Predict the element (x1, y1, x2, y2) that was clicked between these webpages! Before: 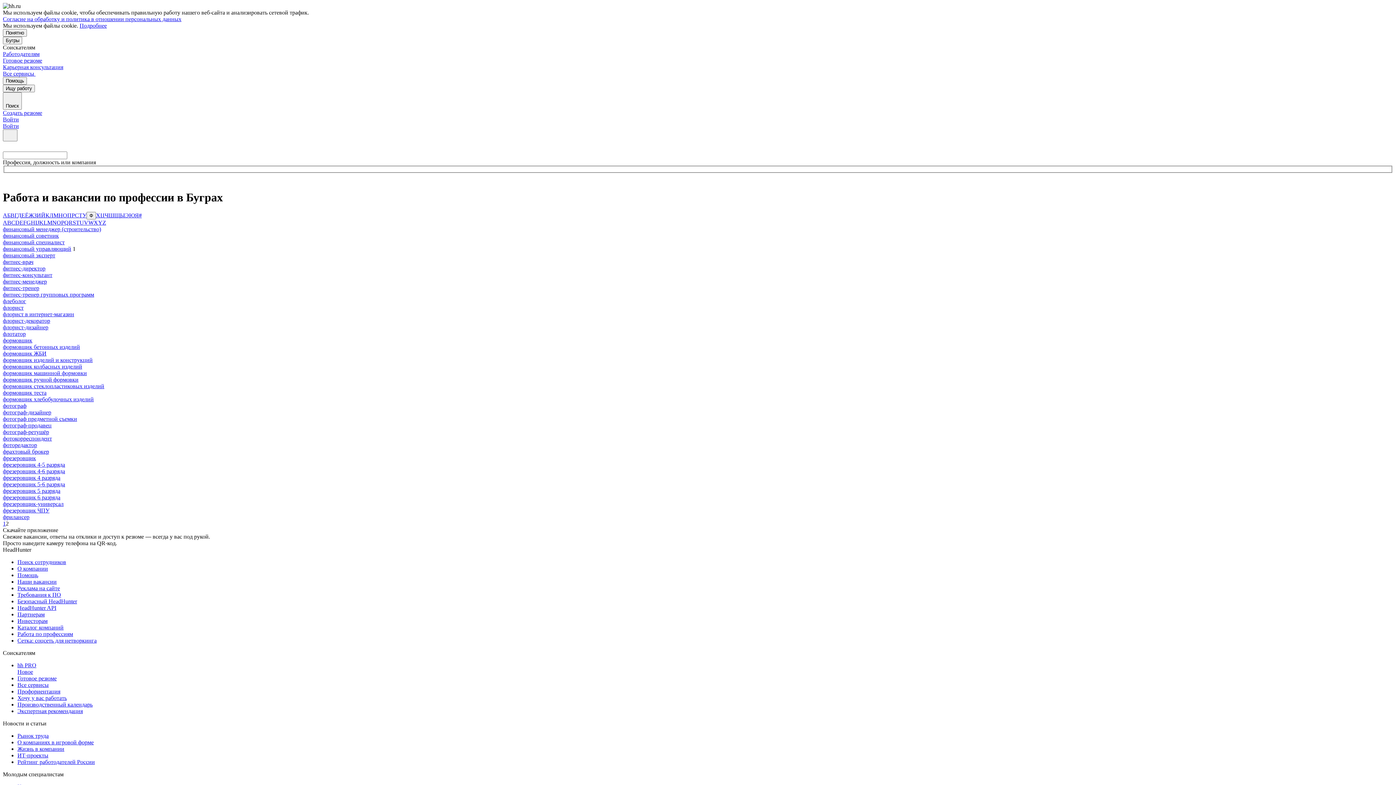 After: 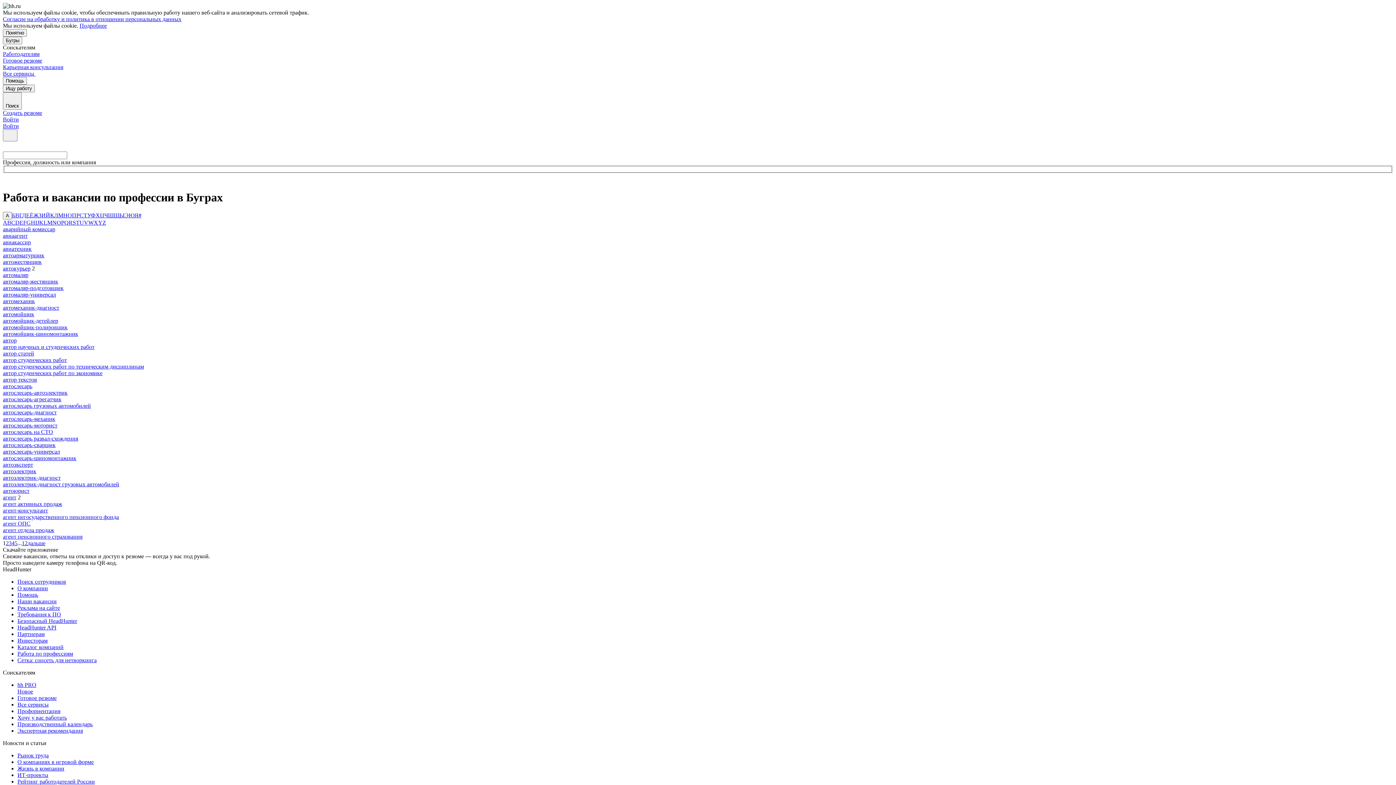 Action: label: А bbox: (2, 212, 7, 218)